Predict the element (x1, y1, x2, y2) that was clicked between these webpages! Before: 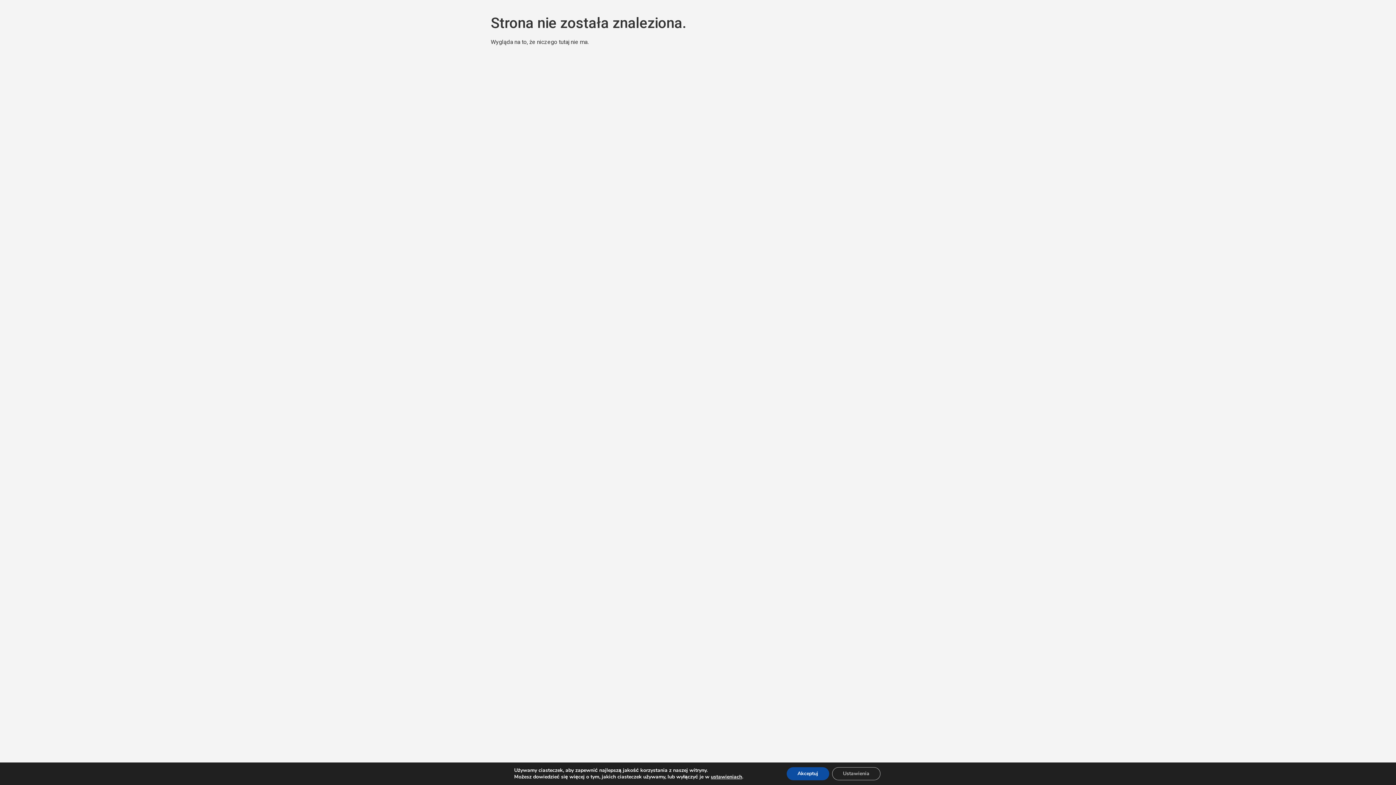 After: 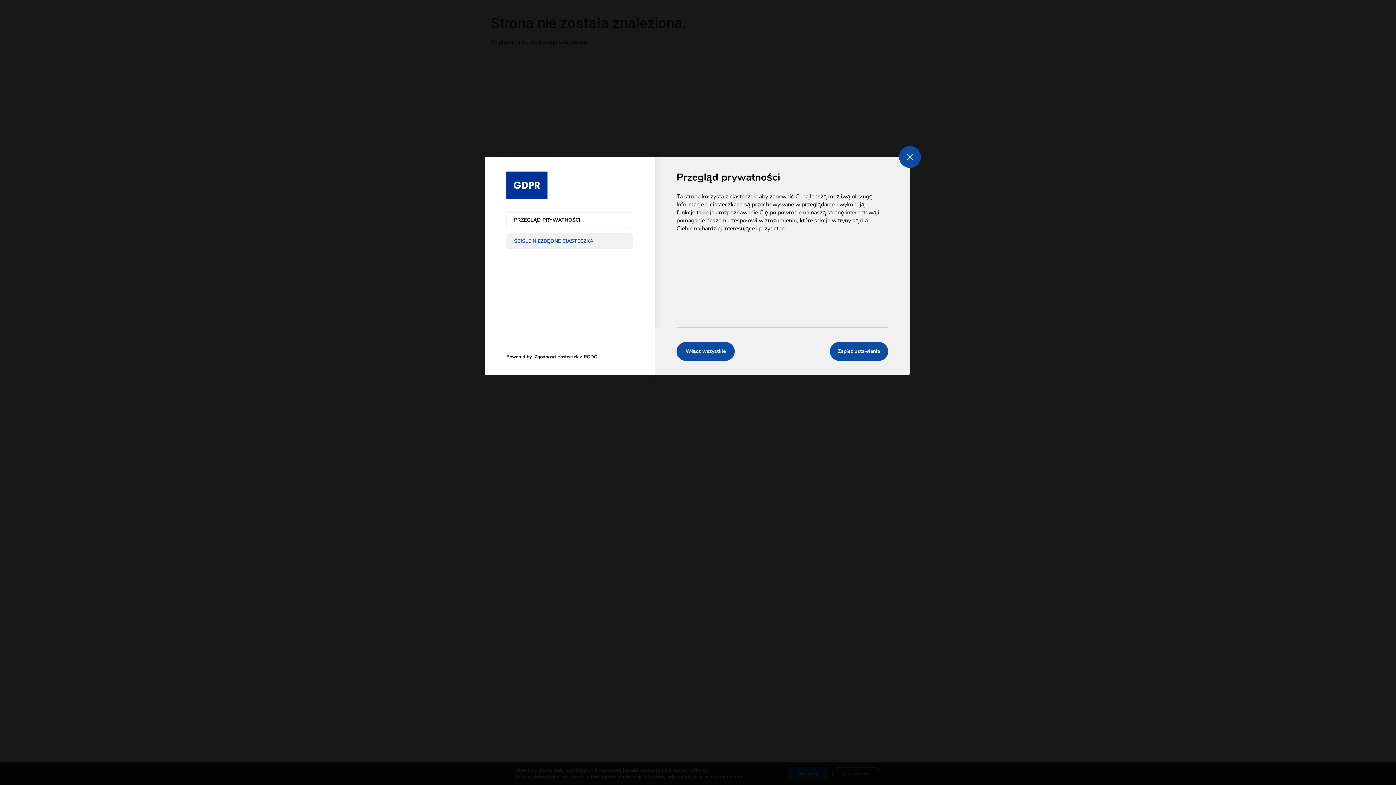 Action: label: ustawieniach bbox: (713, 774, 746, 780)